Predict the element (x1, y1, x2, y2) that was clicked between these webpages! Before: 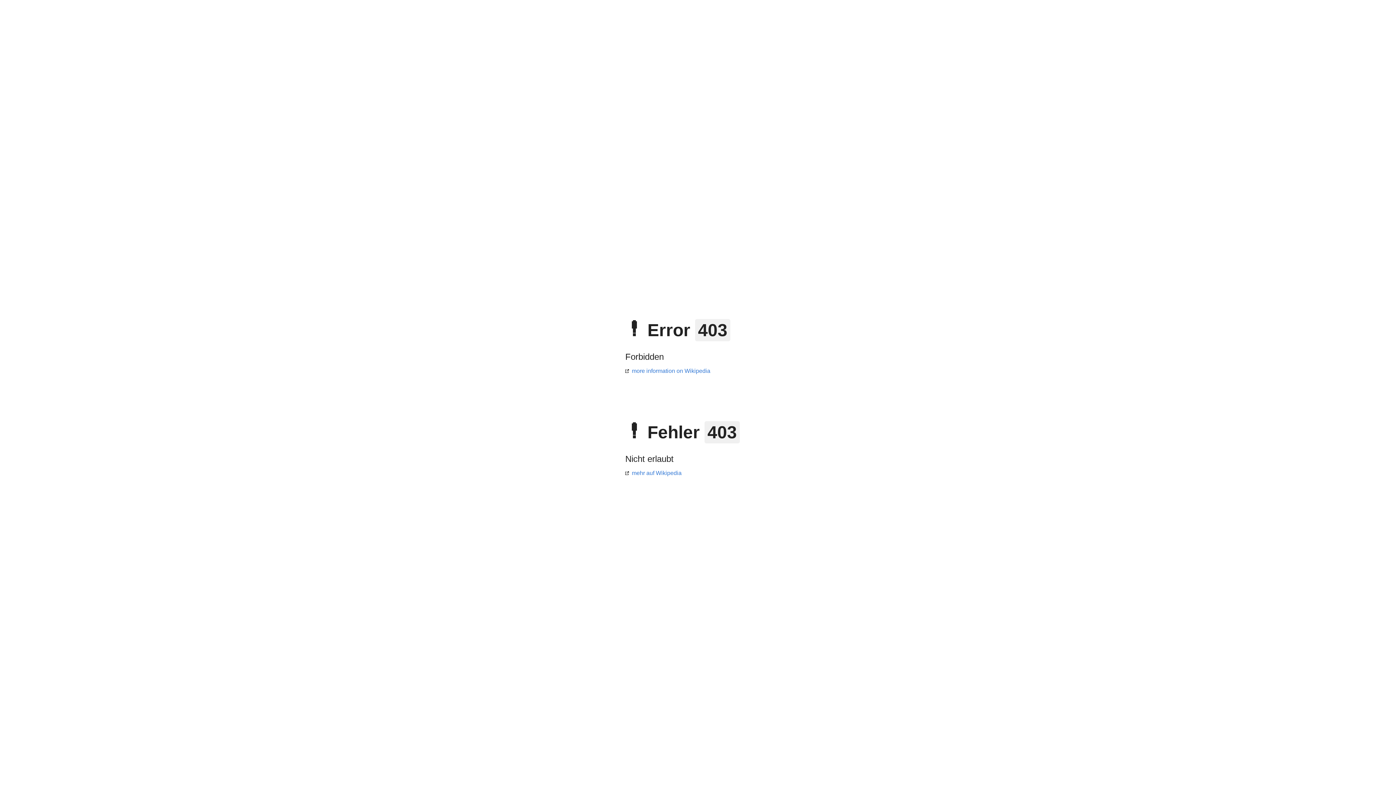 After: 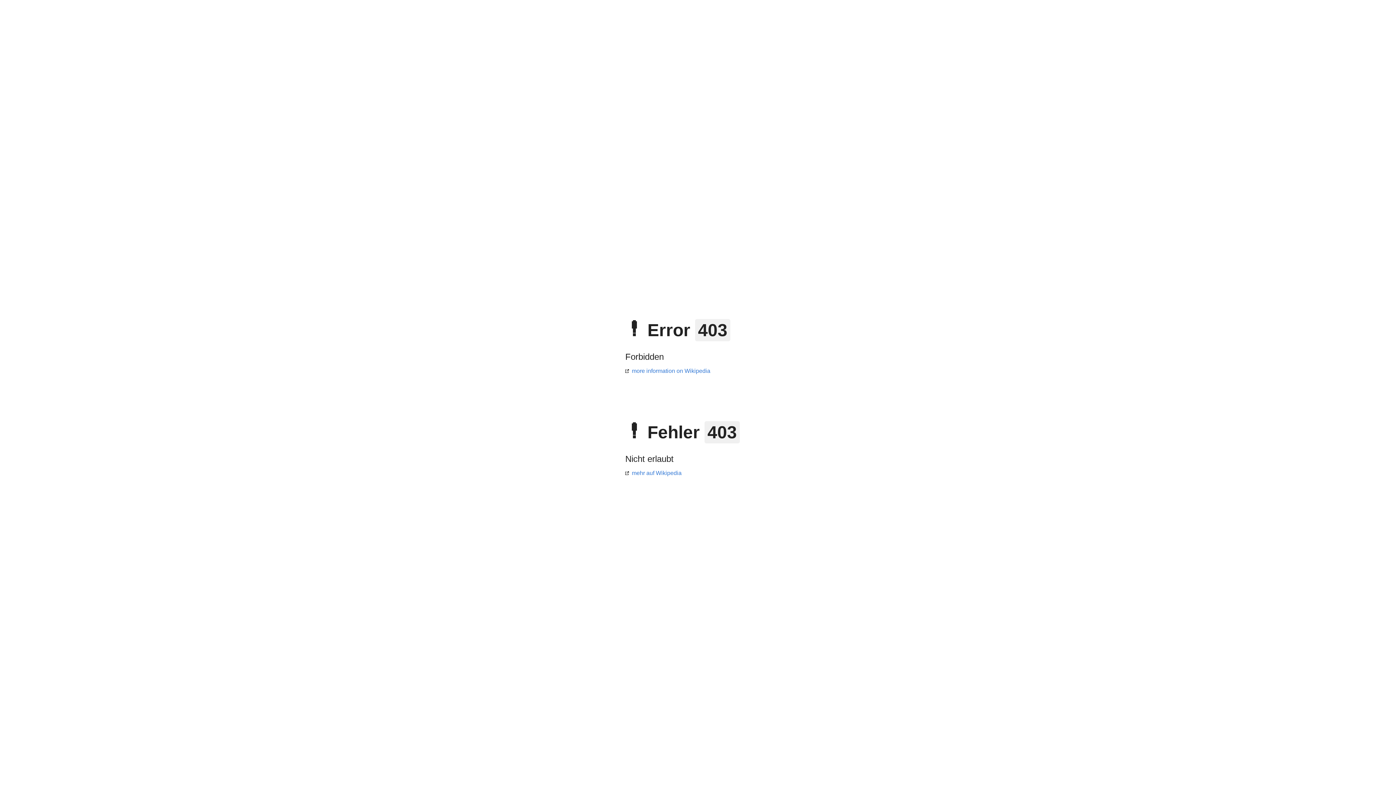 Action: label: more information on Wikipedia bbox: (625, 368, 710, 374)